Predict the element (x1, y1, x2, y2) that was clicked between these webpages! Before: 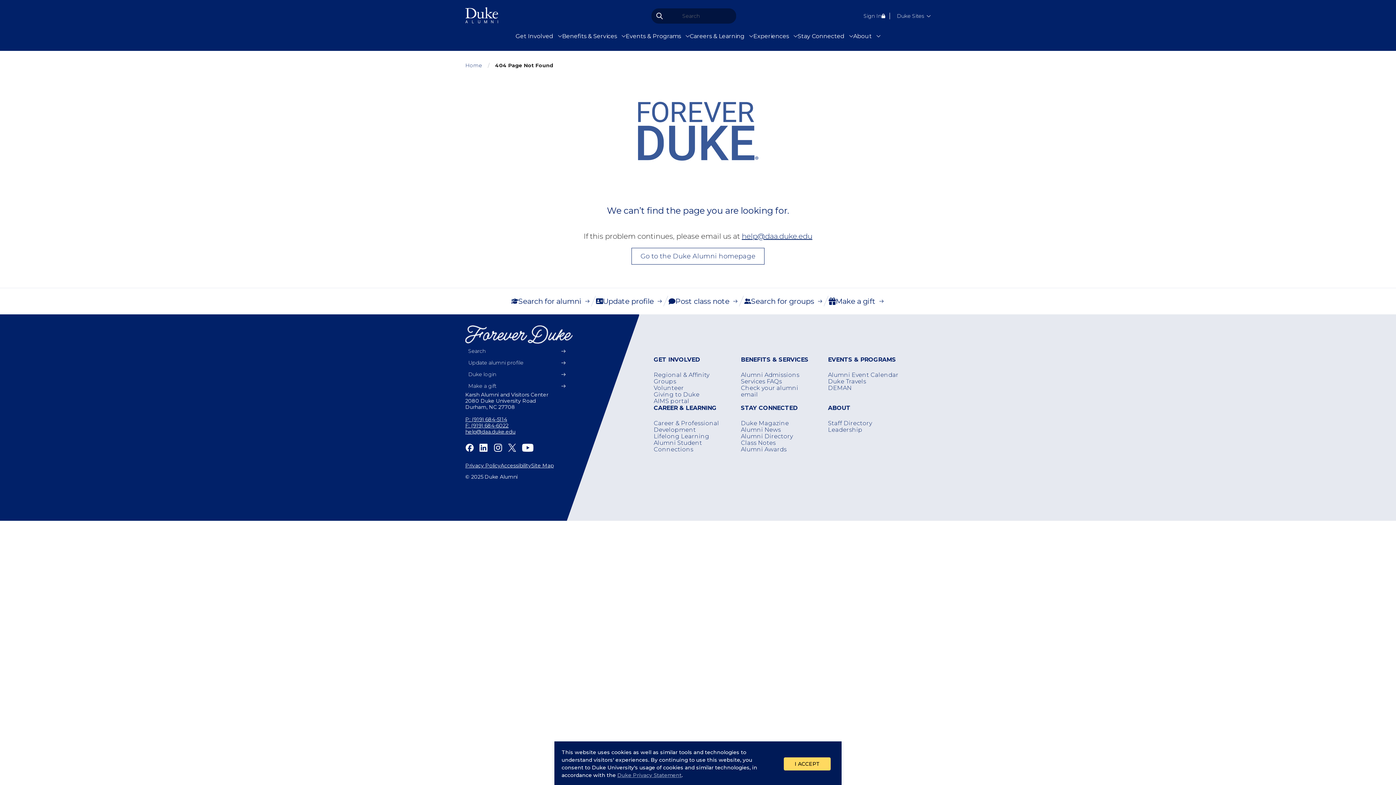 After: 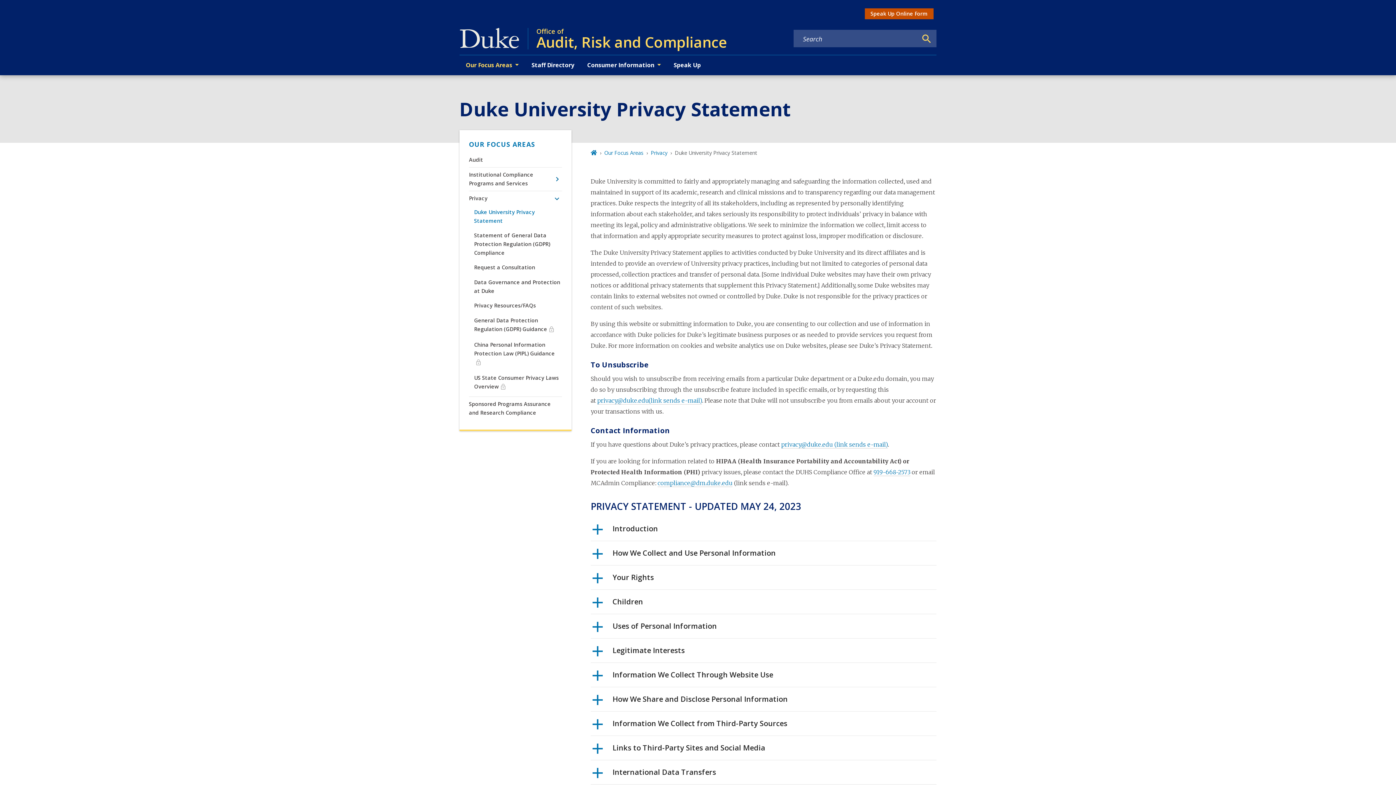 Action: label: Duke Privacy Statement bbox: (617, 772, 681, 778)